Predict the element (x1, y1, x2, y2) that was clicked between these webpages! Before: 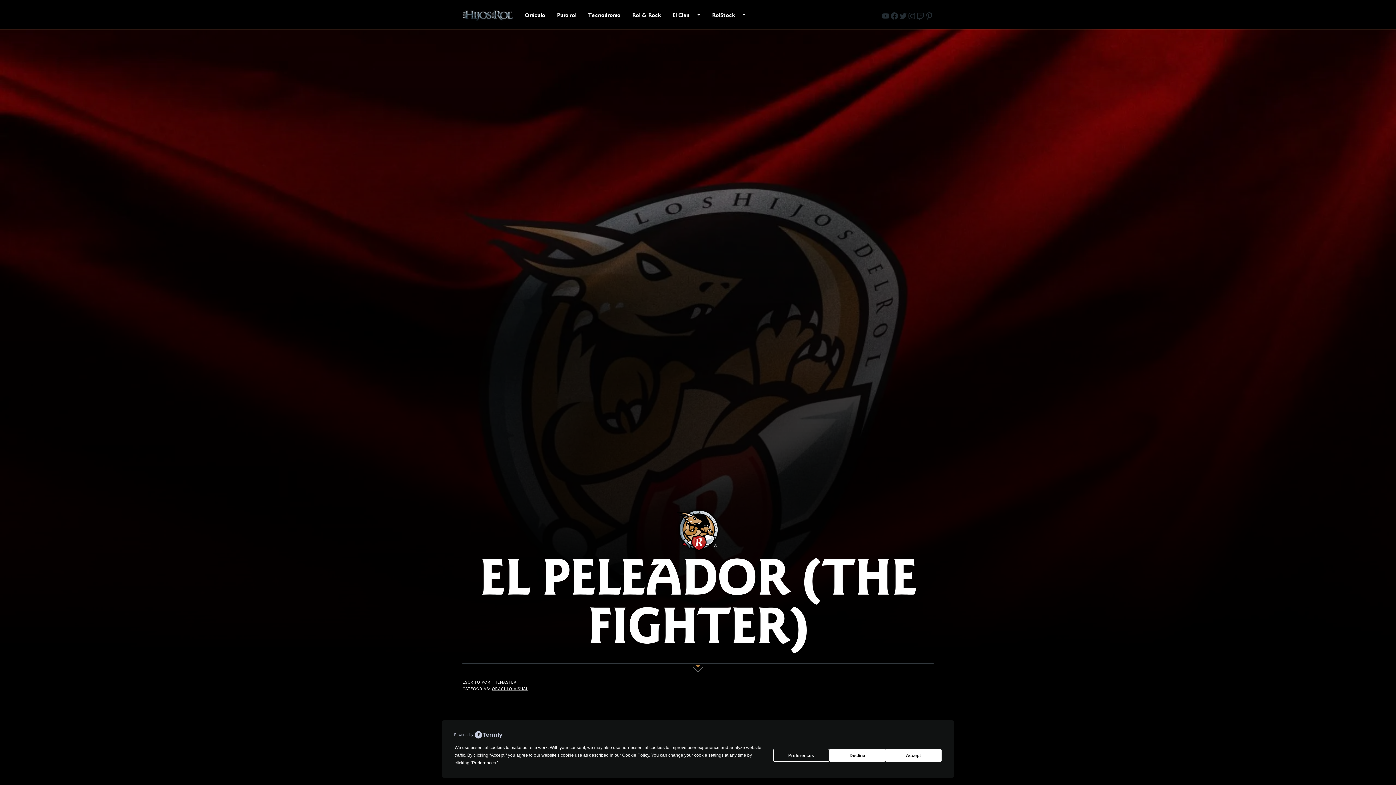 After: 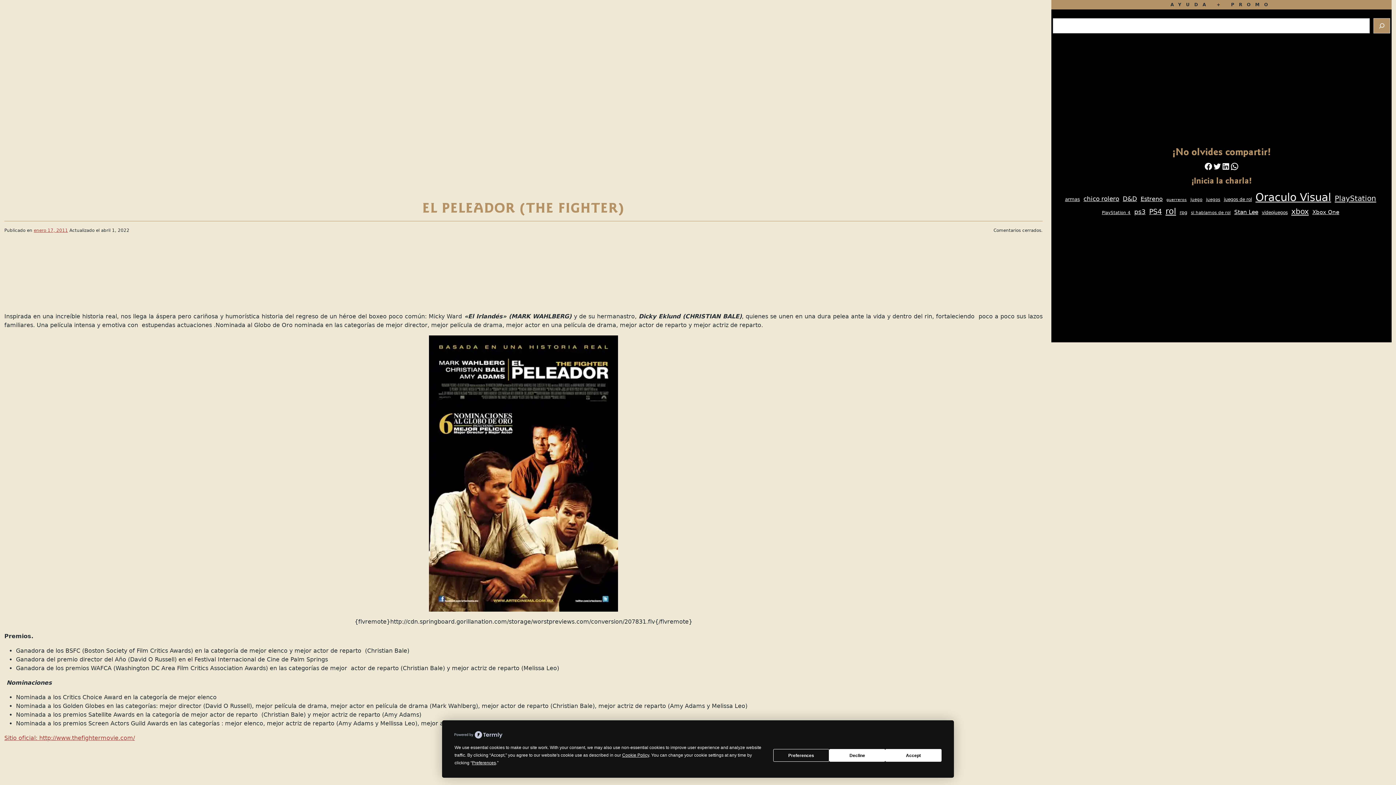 Action: label: Skip bbox: (693, 662, 703, 672)